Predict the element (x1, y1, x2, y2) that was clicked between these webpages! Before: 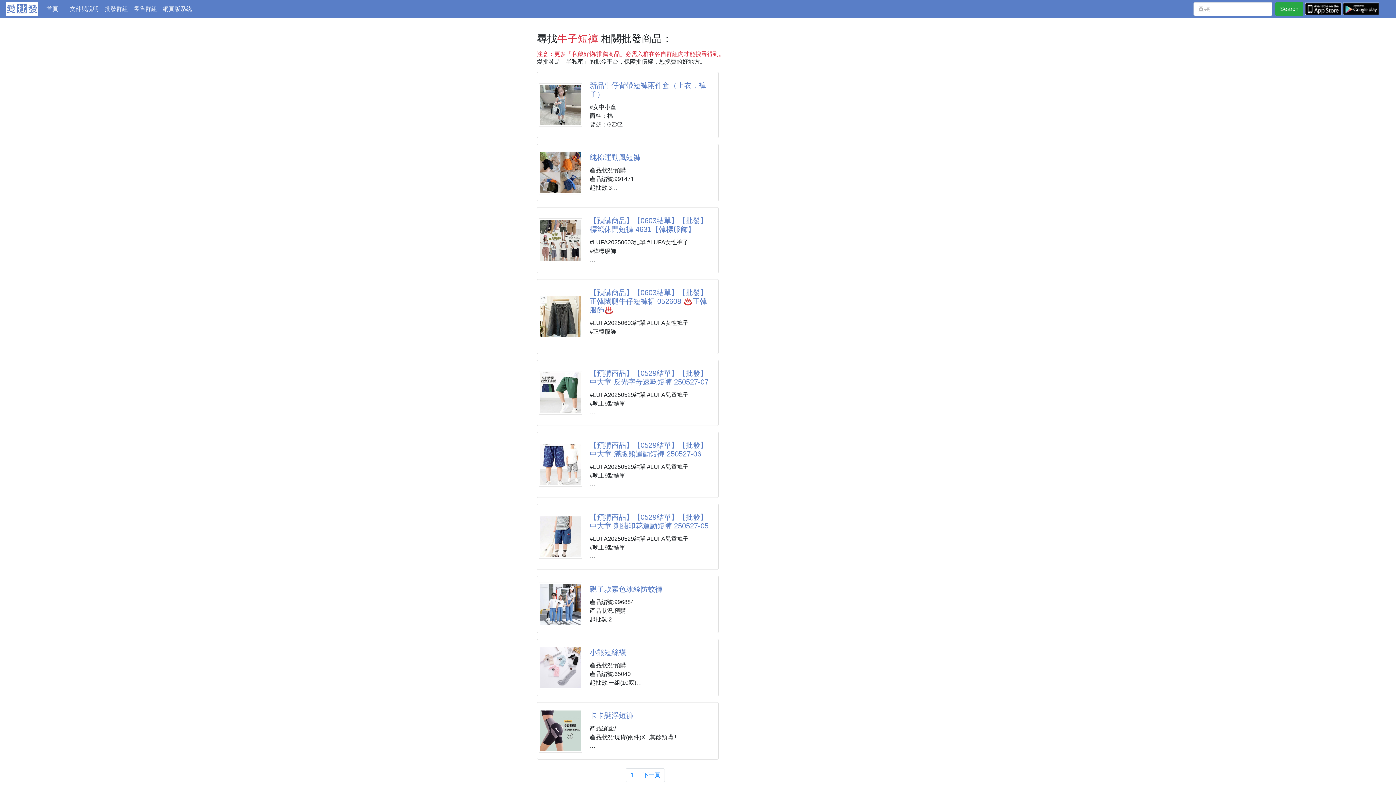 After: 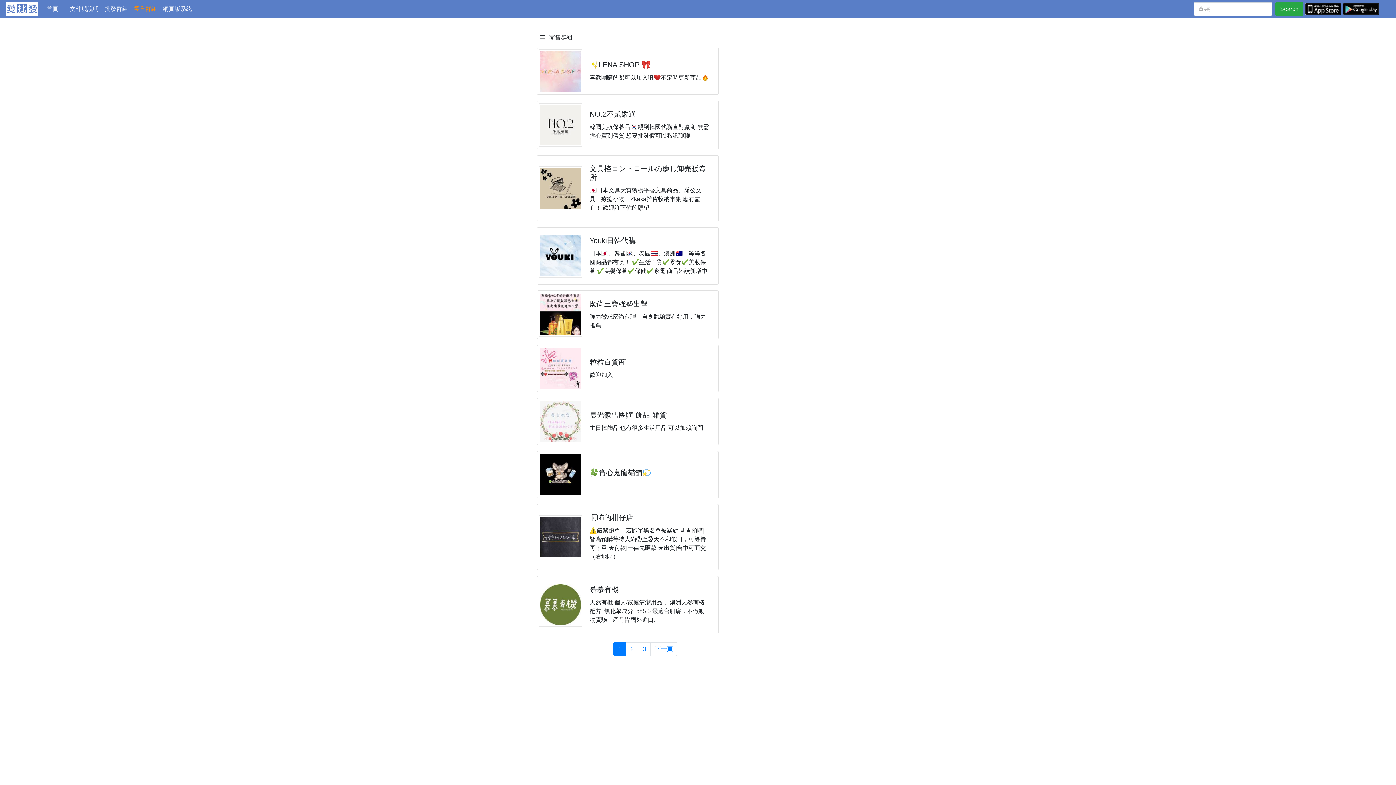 Action: bbox: (130, 1, 160, 16) label: 零售群組